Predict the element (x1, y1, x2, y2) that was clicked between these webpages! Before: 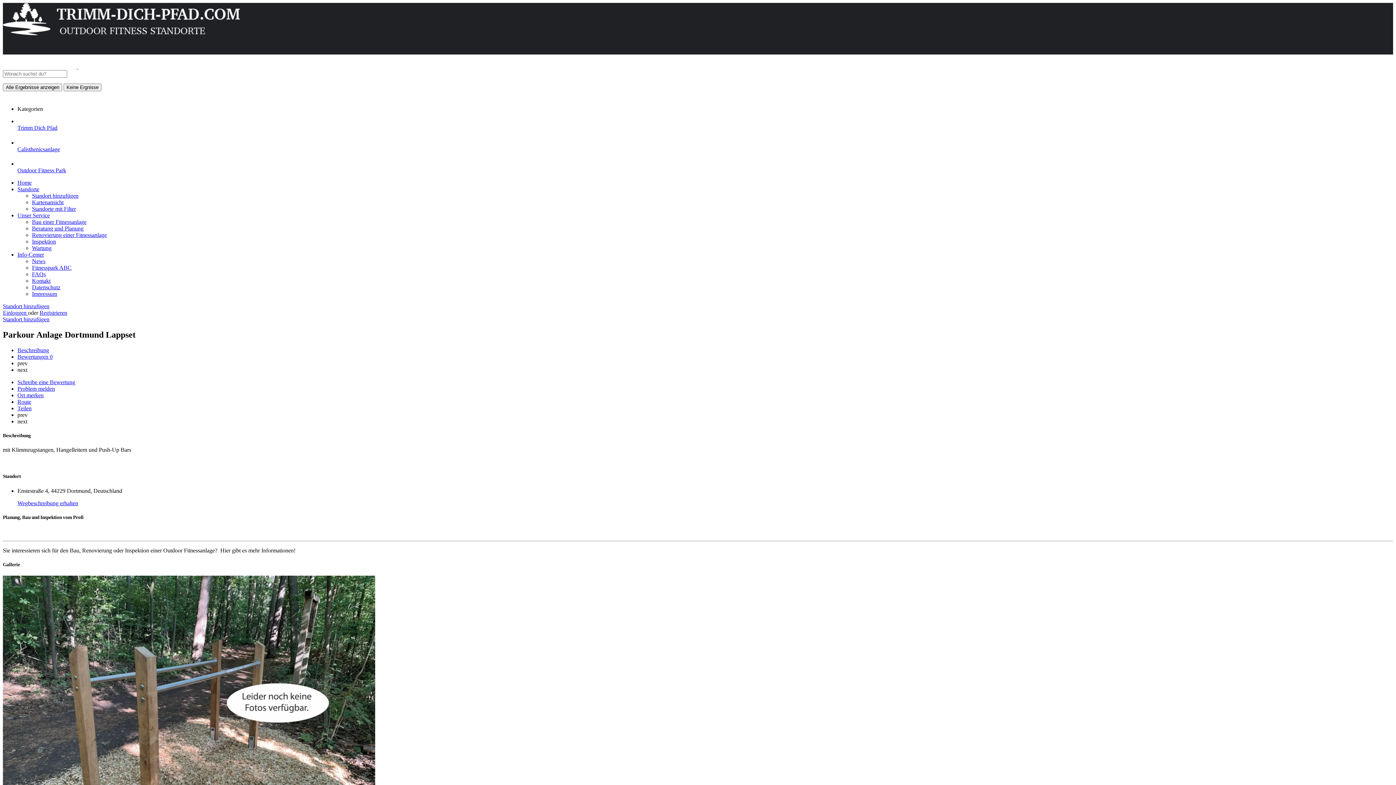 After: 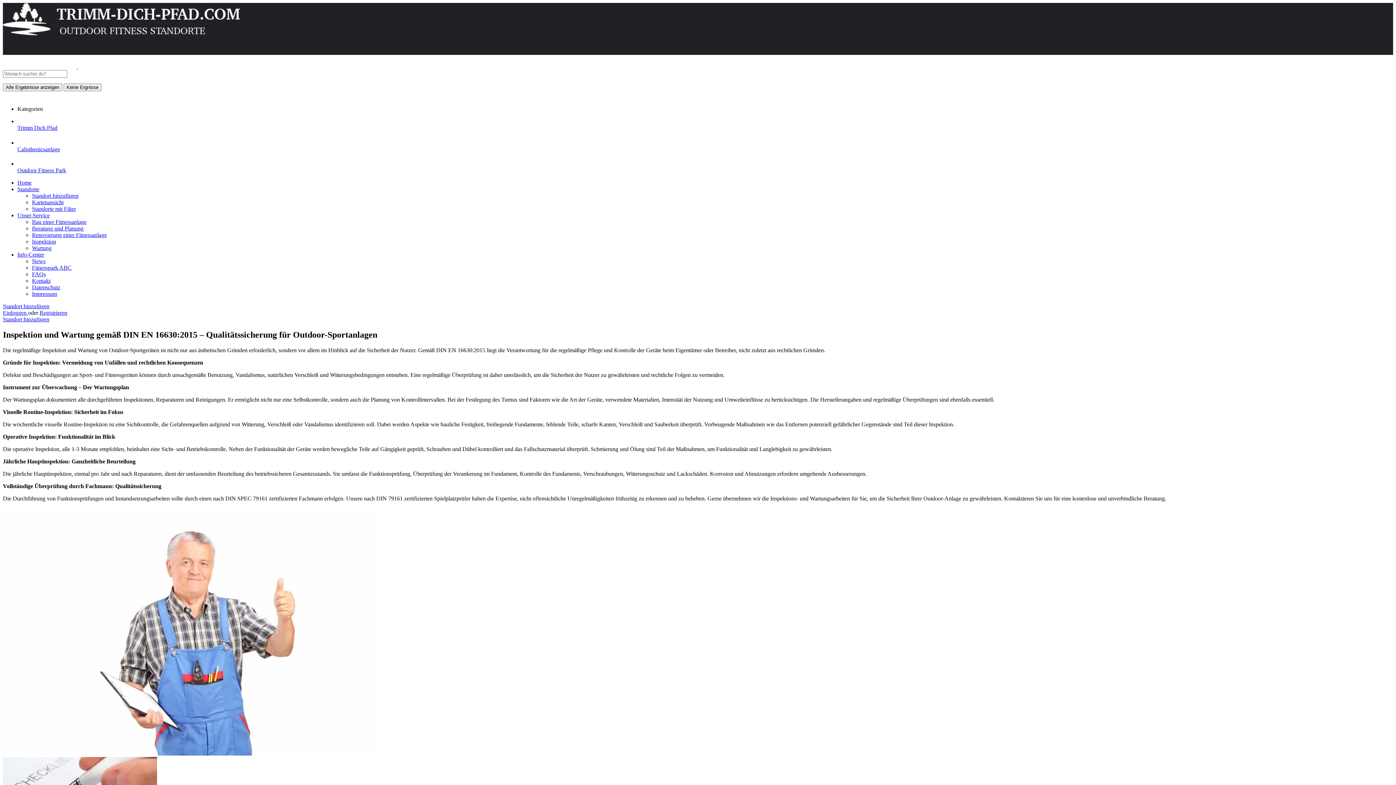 Action: bbox: (32, 238, 56, 244) label: Inspektion